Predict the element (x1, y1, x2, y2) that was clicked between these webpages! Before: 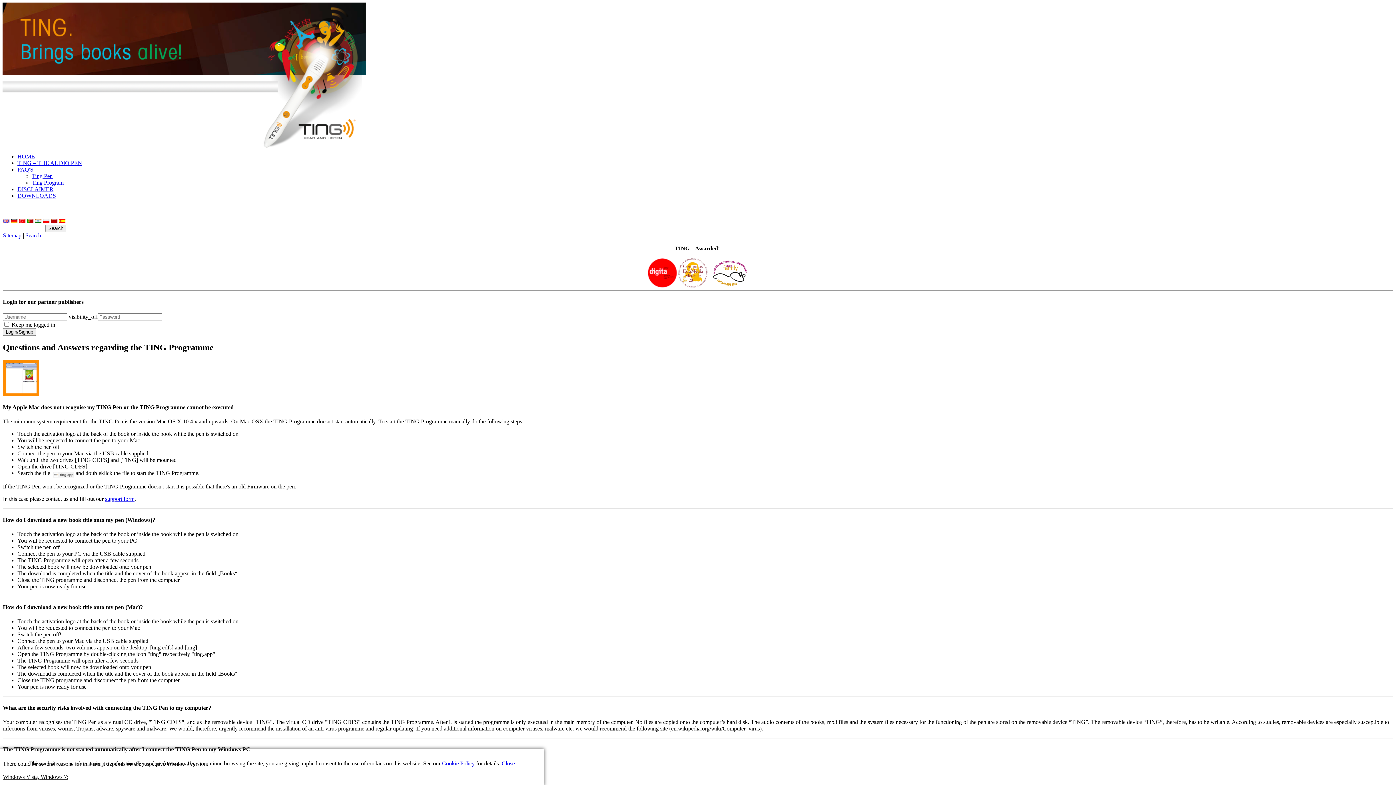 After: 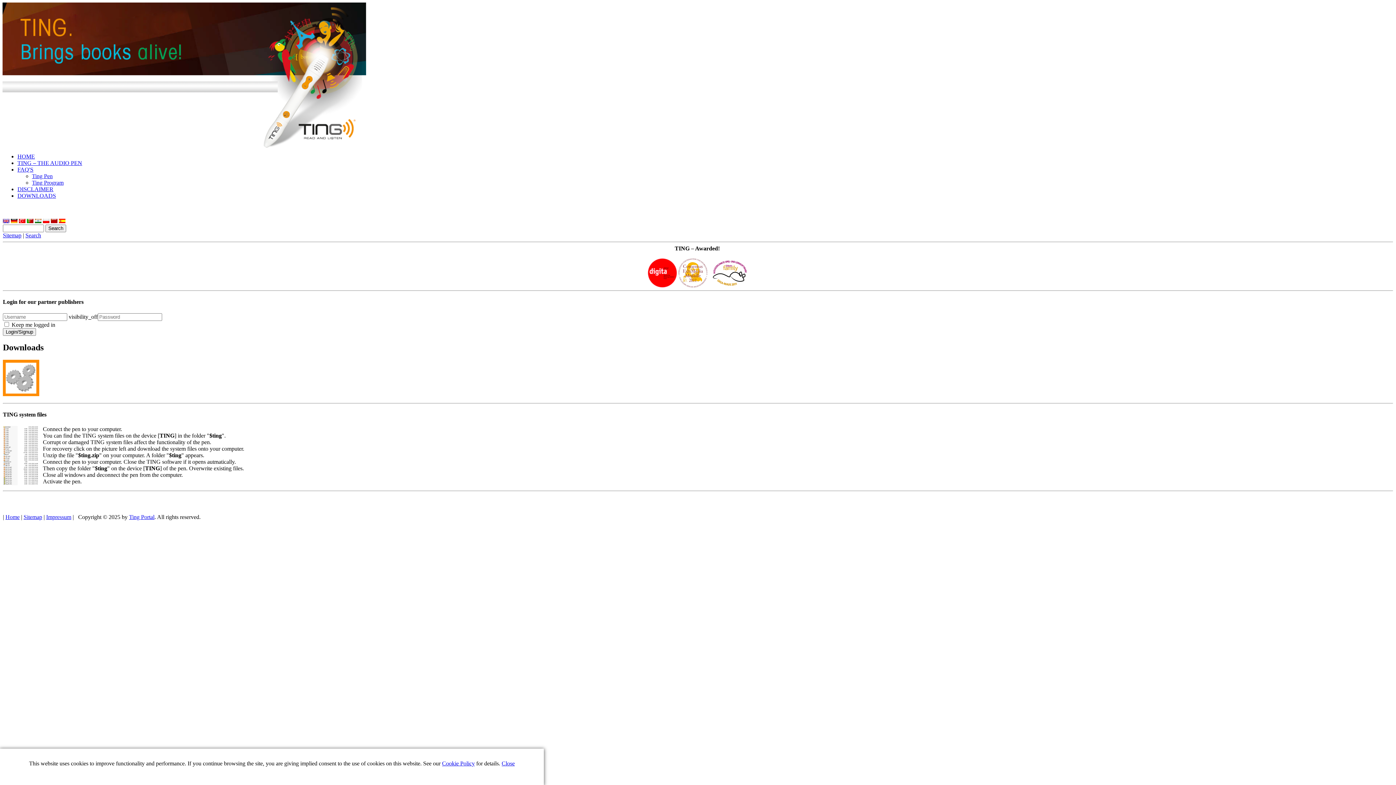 Action: bbox: (17, 192, 56, 198) label: DOWNLOADS